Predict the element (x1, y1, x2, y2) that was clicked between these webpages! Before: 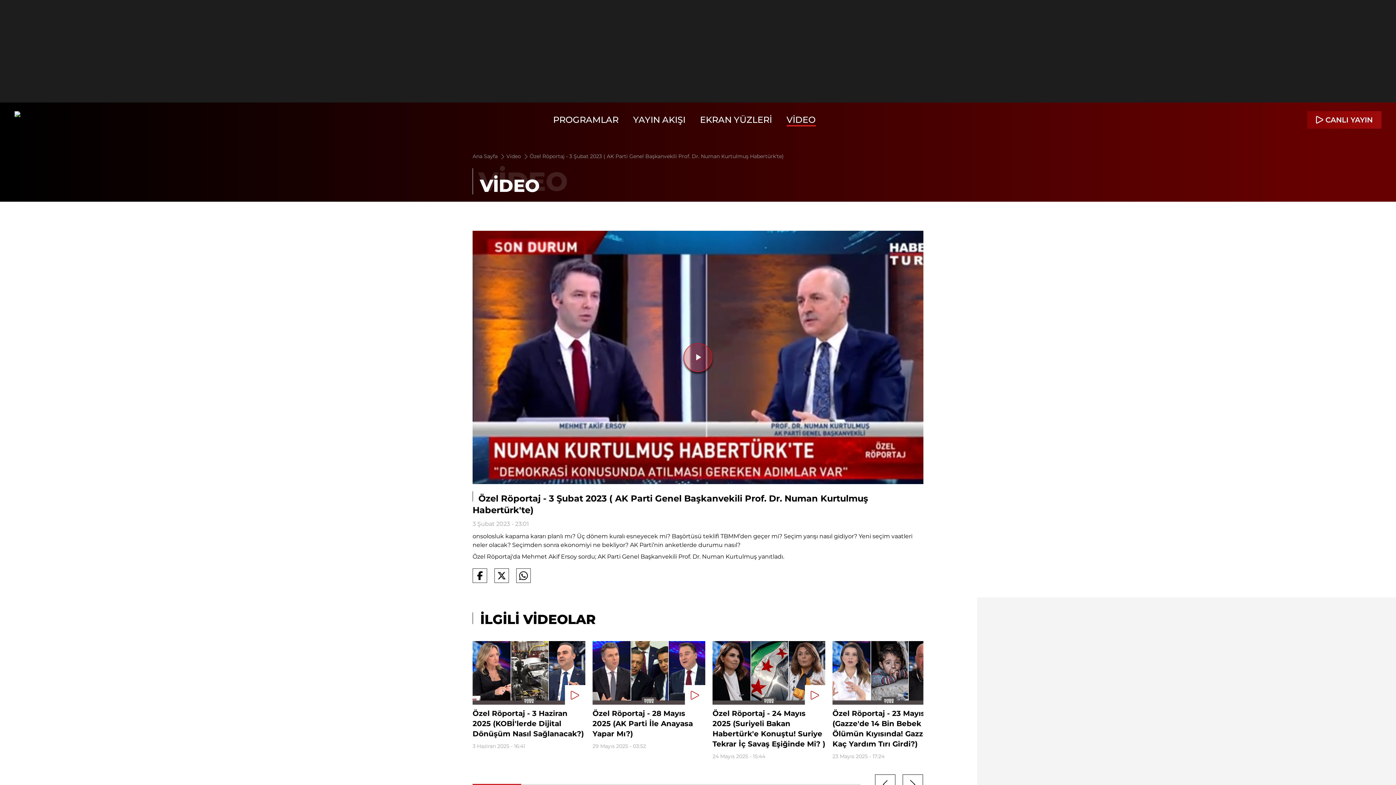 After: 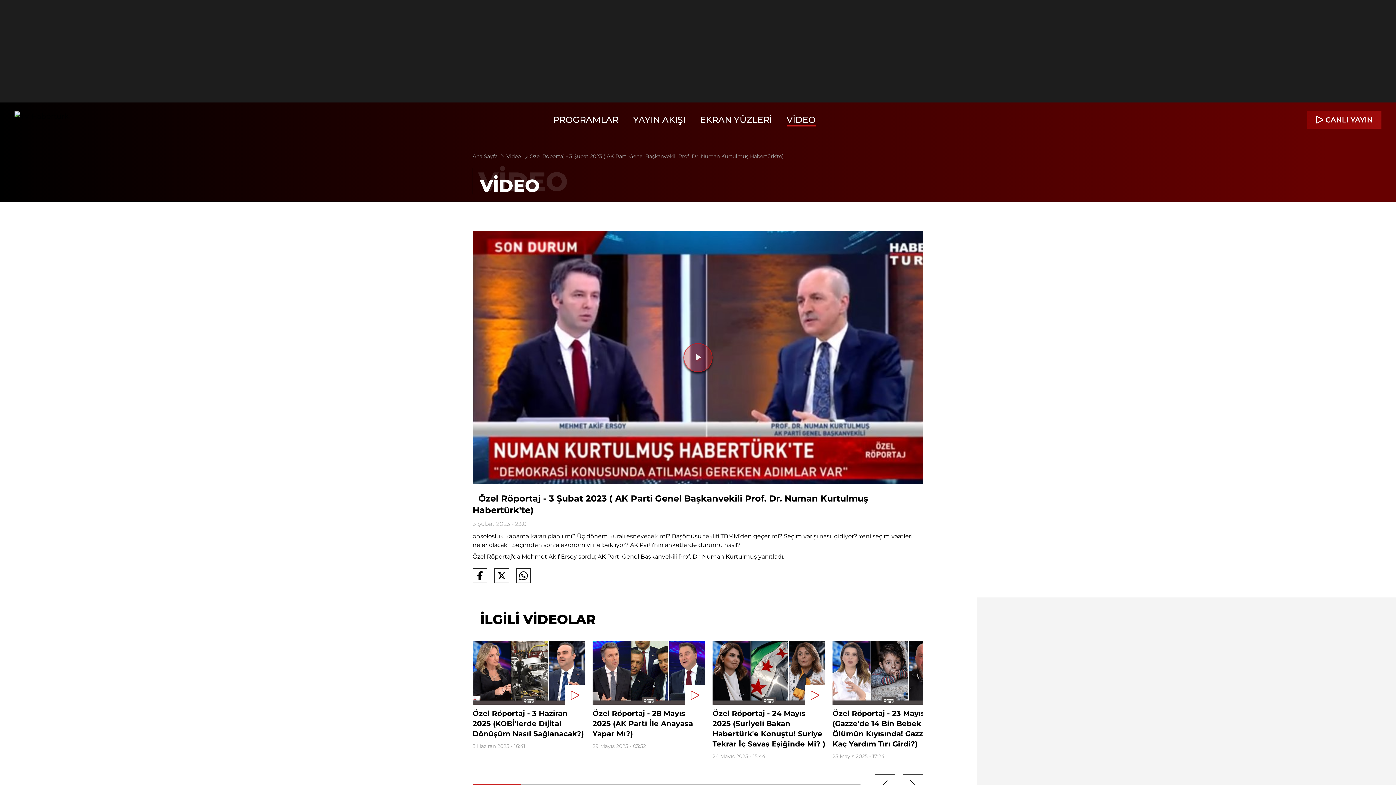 Action: bbox: (472, 568, 487, 583)